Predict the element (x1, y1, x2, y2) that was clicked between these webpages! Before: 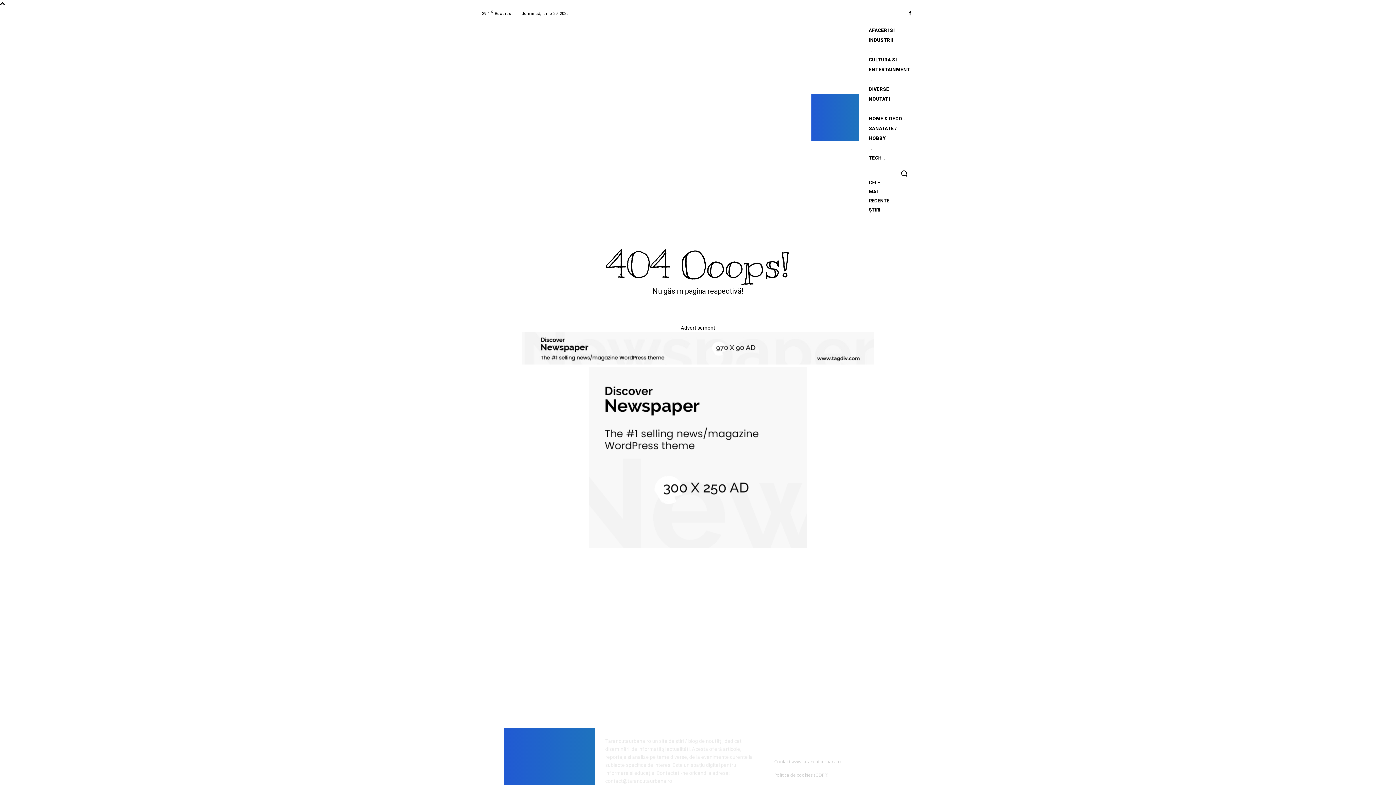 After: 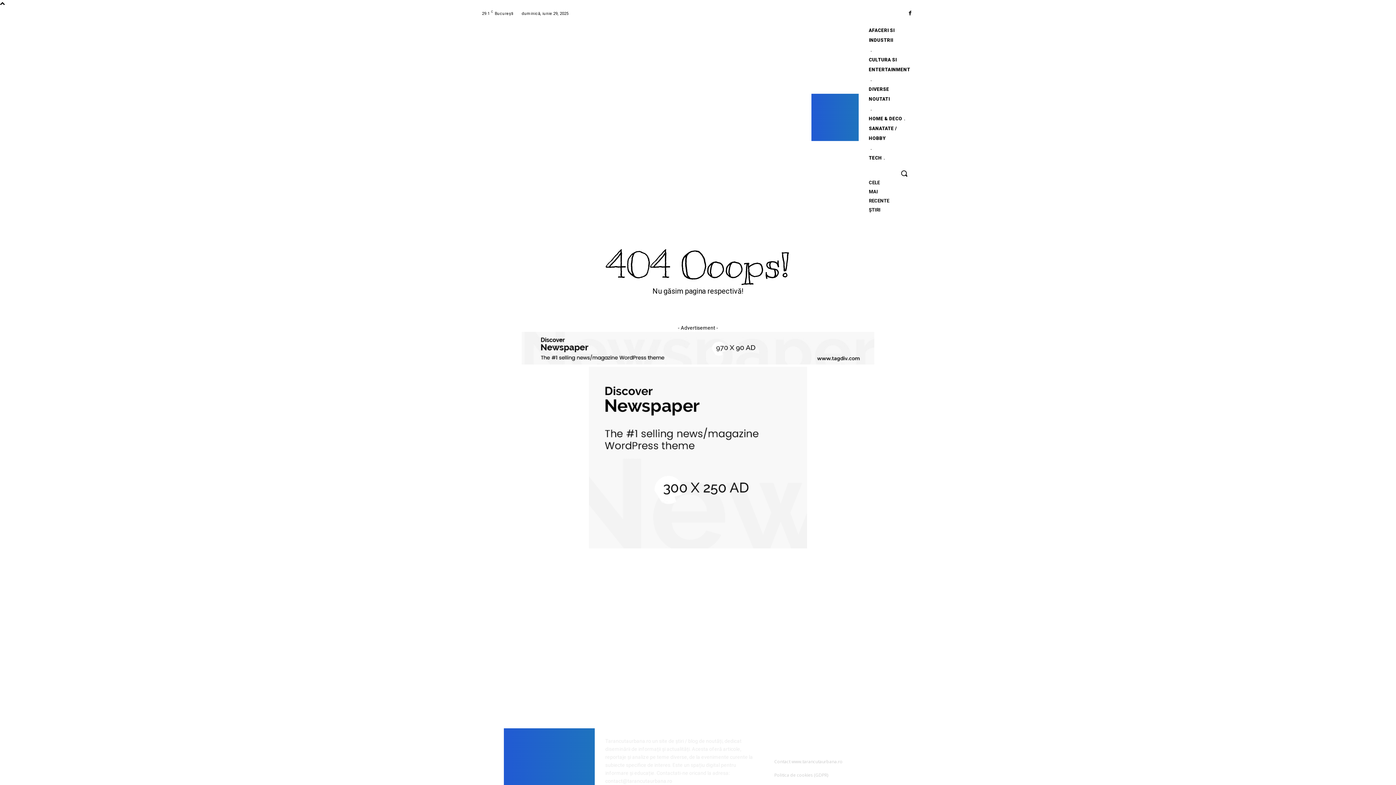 Action: bbox: (521, 360, 874, 365)